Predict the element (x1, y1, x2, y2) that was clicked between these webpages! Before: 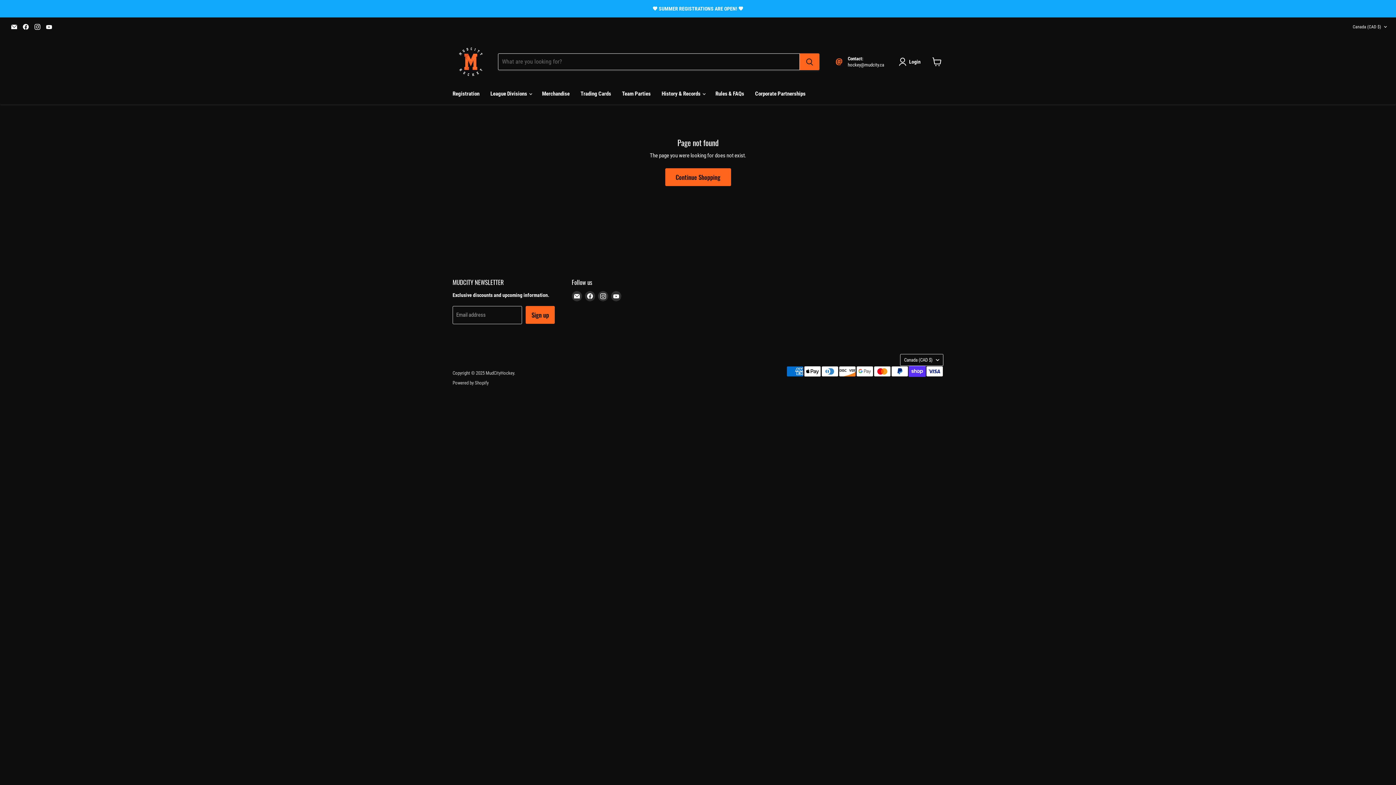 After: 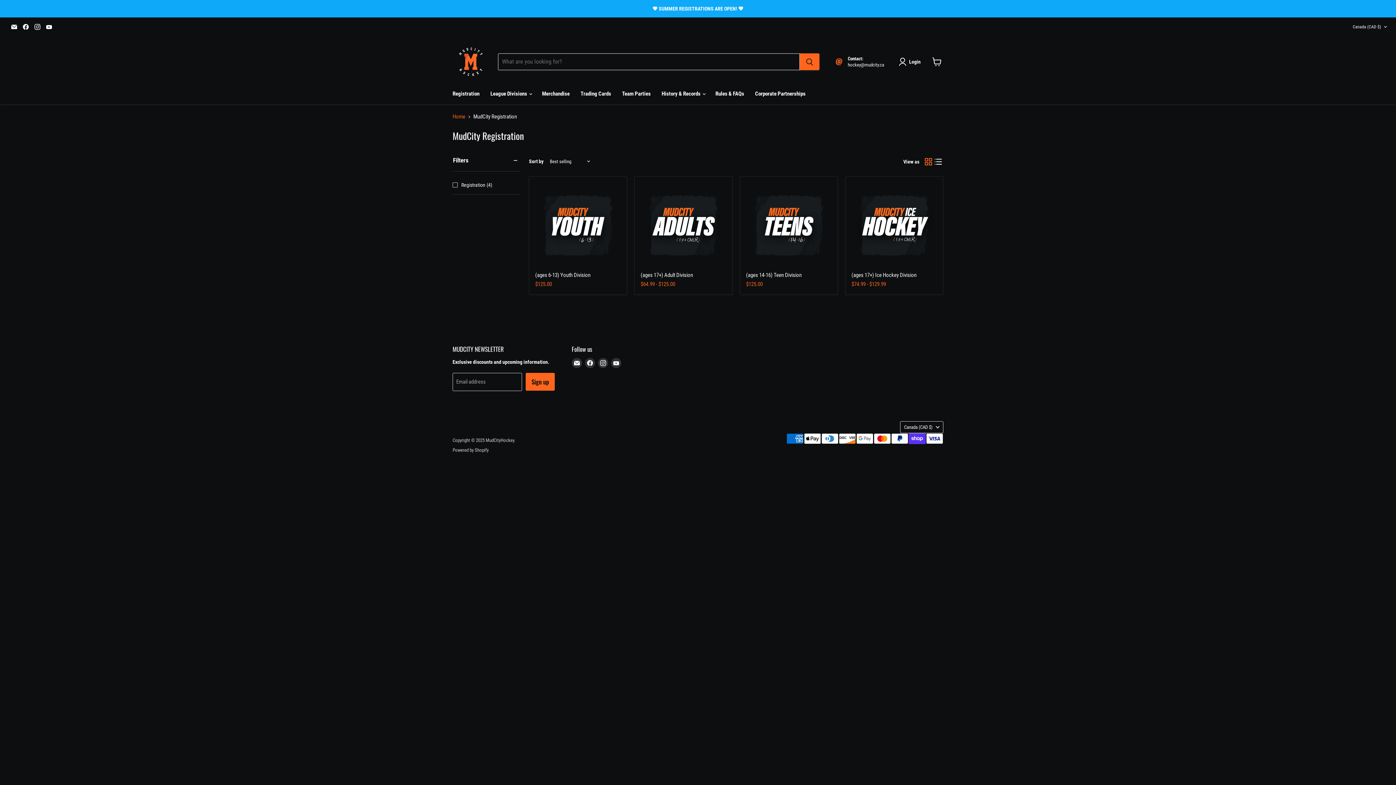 Action: bbox: (447, 86, 485, 101) label: Registration